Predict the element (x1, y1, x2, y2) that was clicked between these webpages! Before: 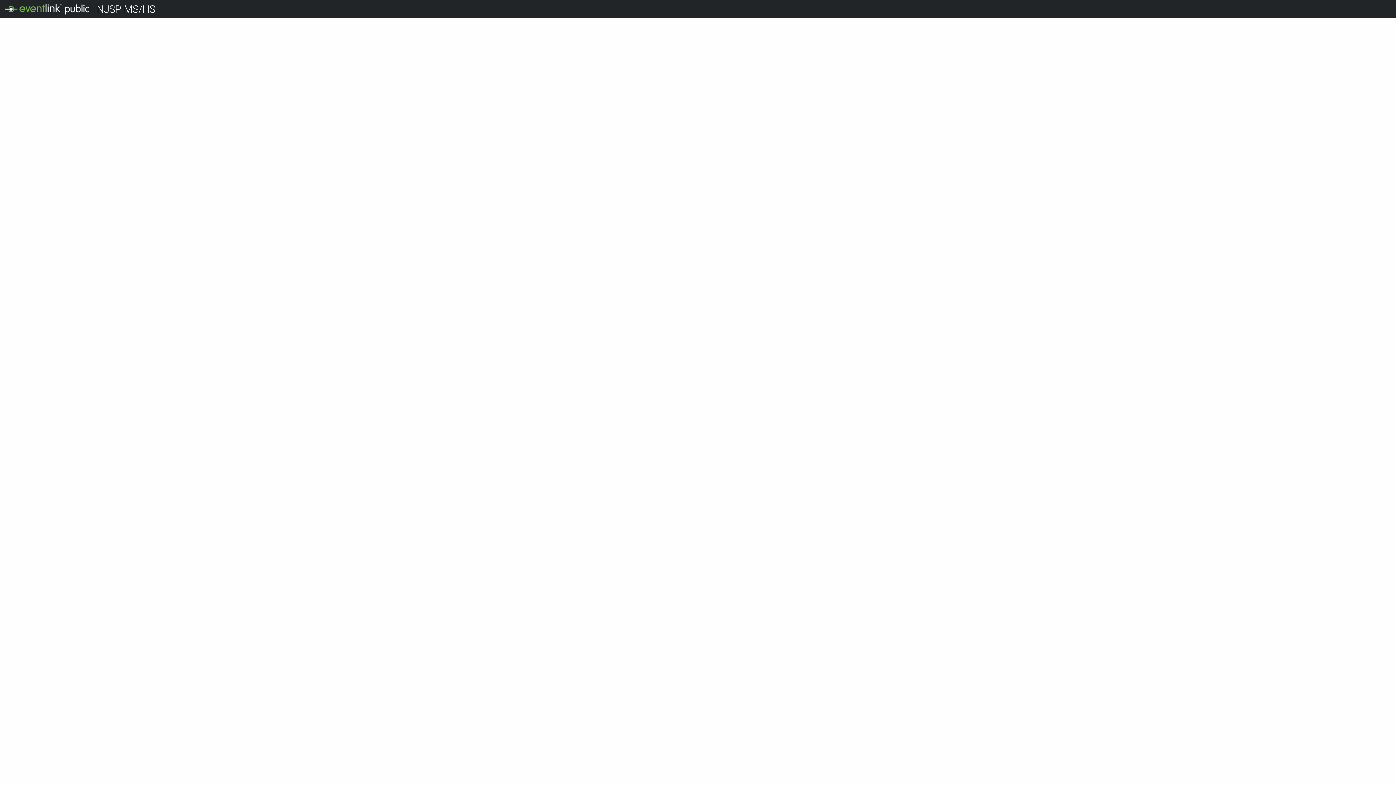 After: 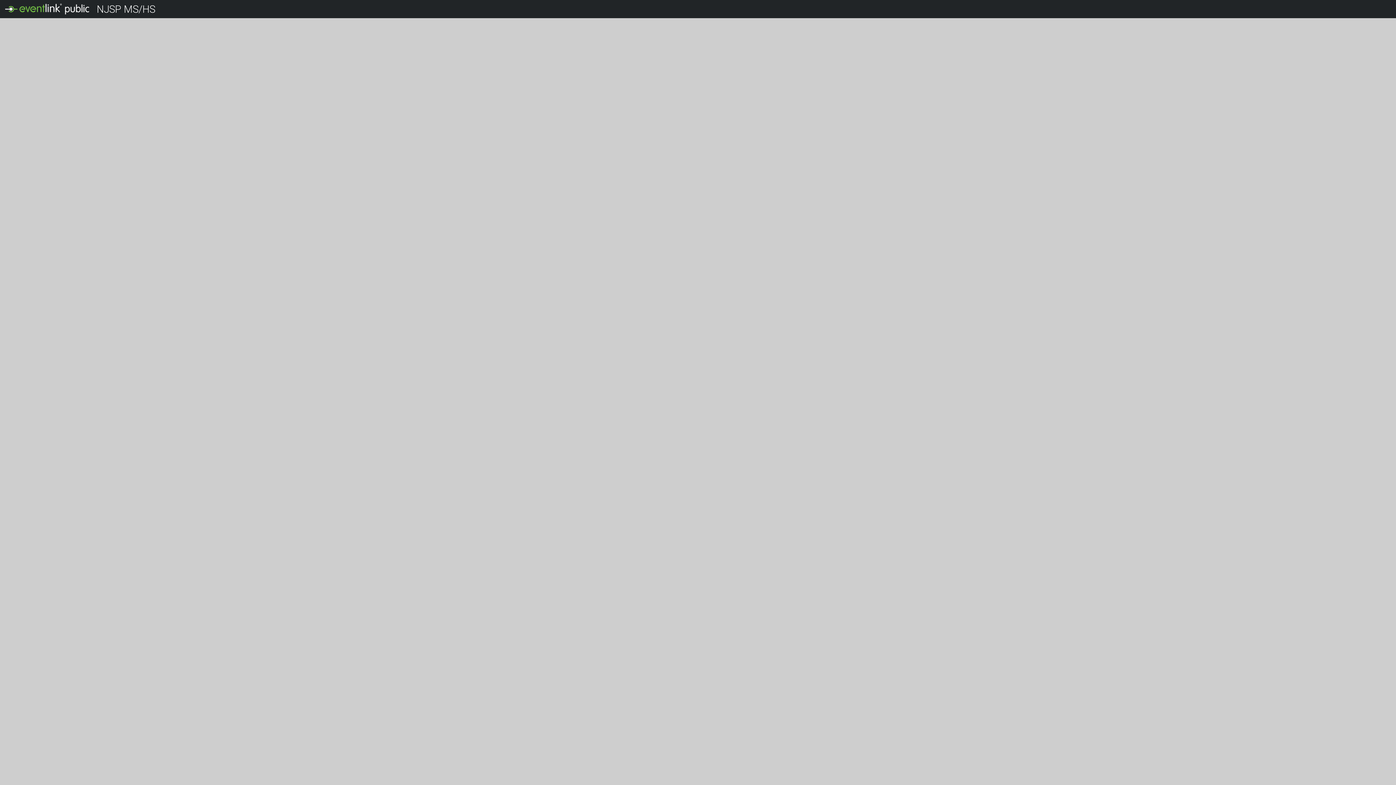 Action: bbox: (96, 3, 155, 15) label: NJSP MS/HS